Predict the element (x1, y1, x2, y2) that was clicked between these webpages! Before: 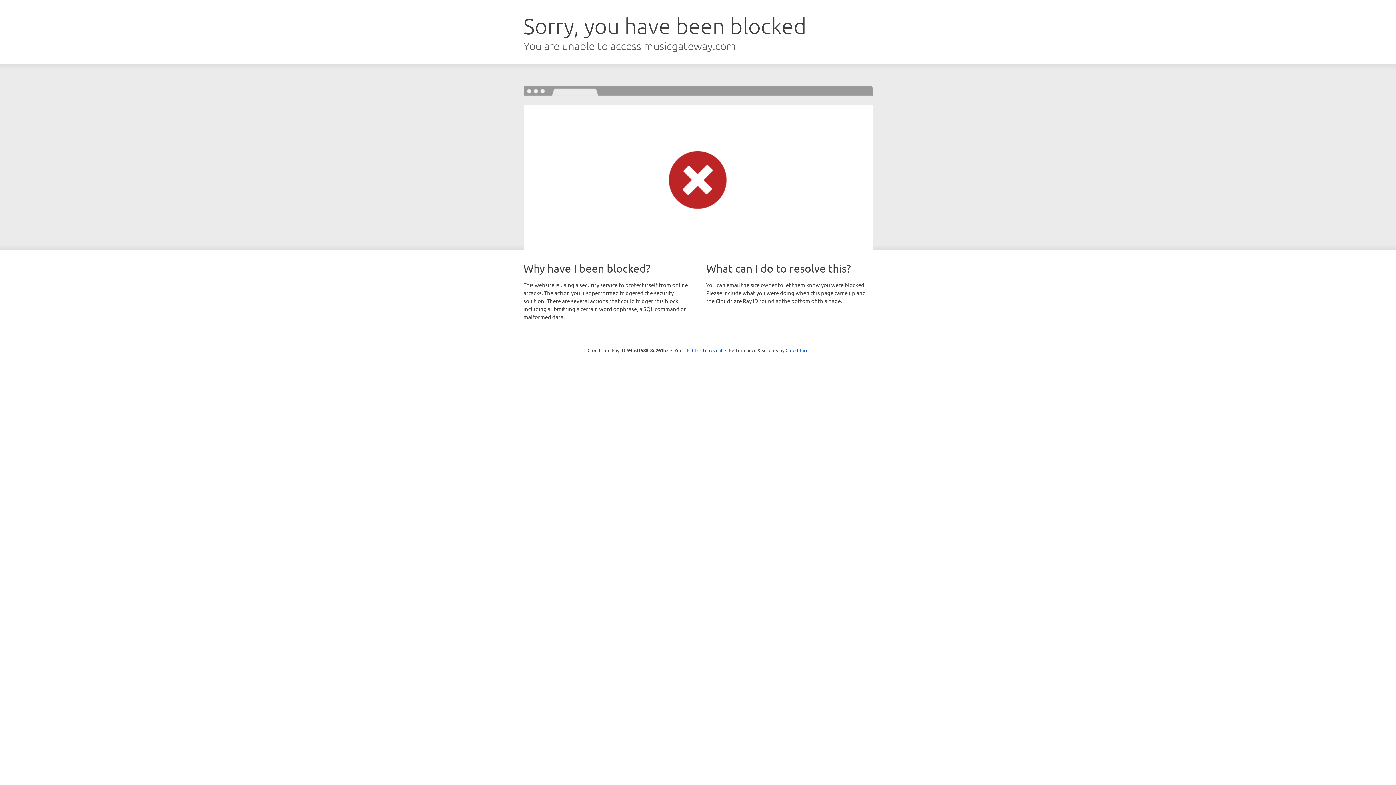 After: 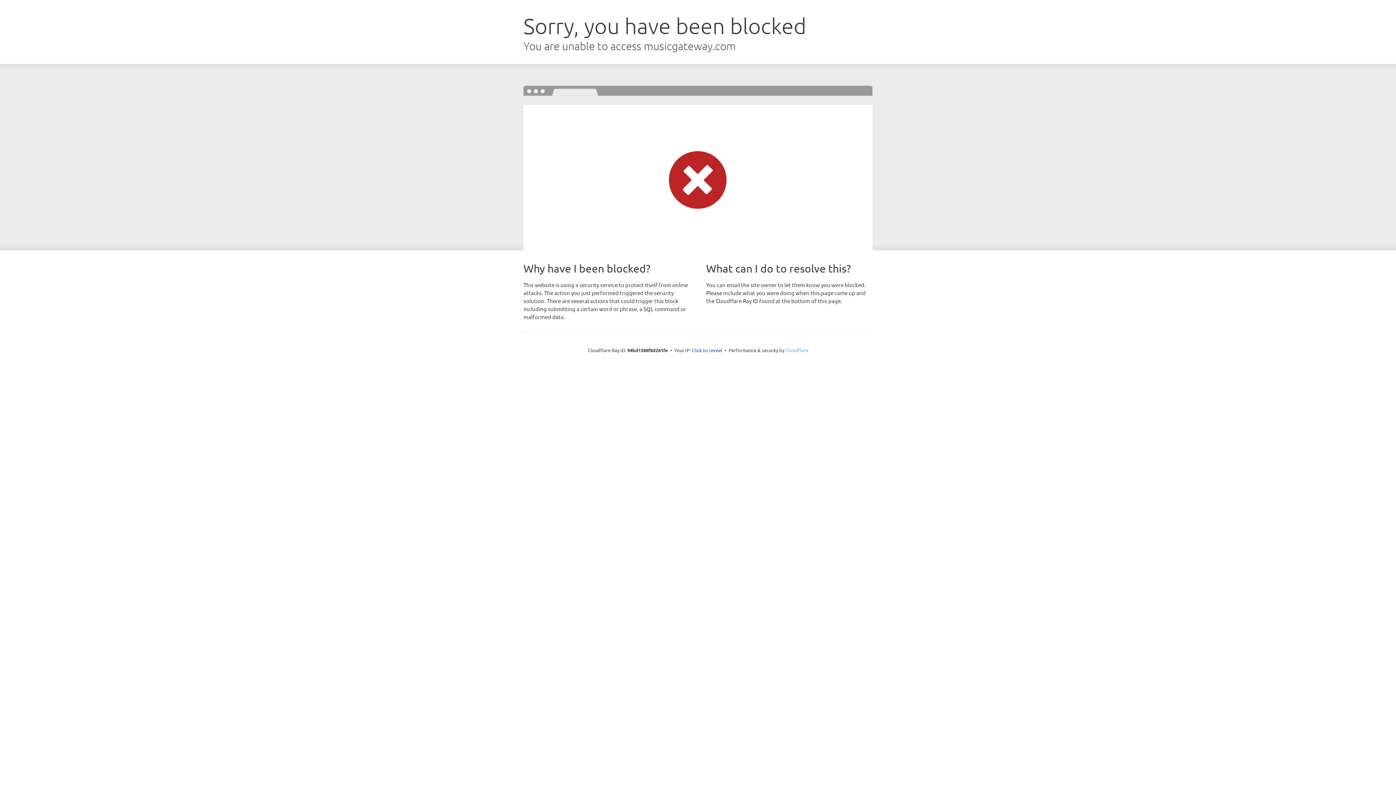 Action: bbox: (785, 347, 808, 353) label: Cloudflare